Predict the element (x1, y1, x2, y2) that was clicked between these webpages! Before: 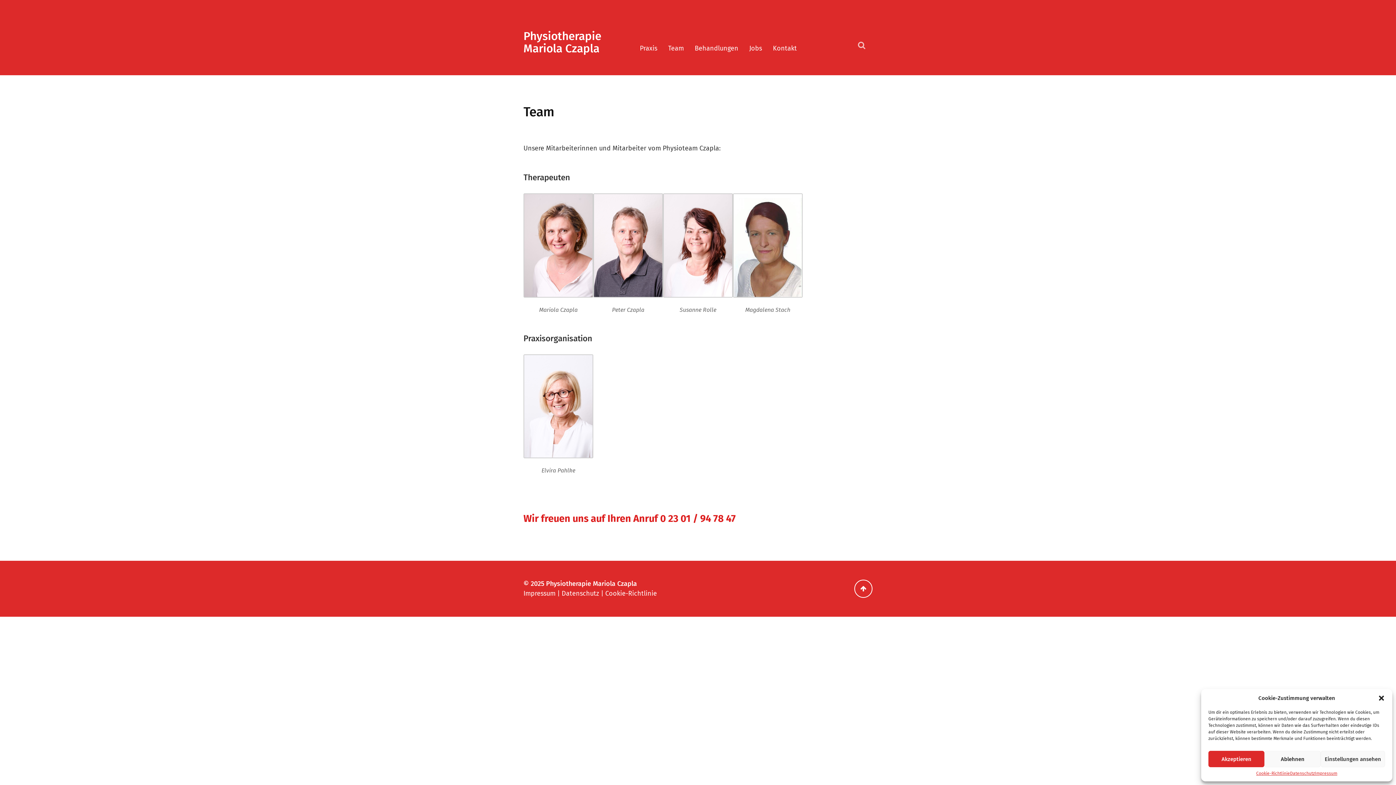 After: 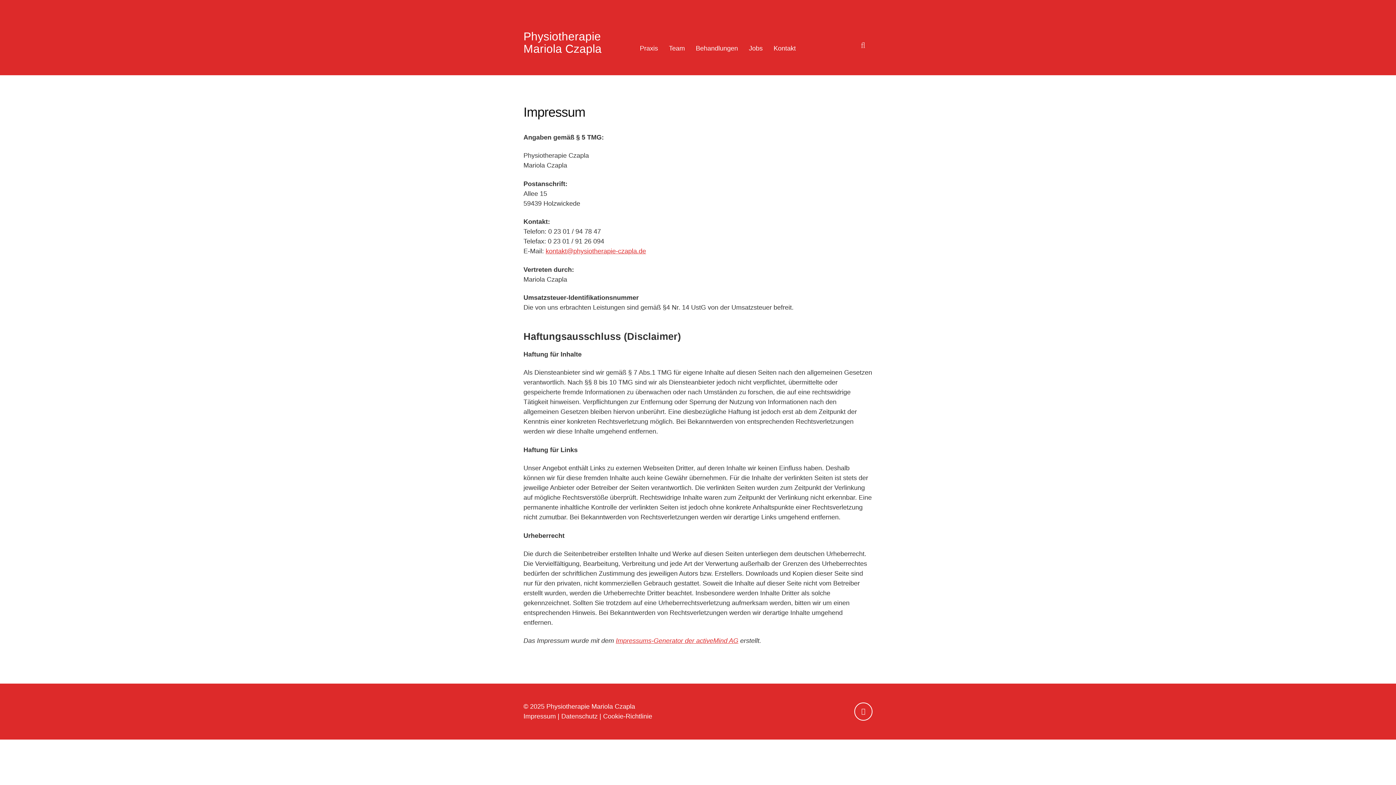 Action: bbox: (1315, 771, 1337, 776) label: Impressum